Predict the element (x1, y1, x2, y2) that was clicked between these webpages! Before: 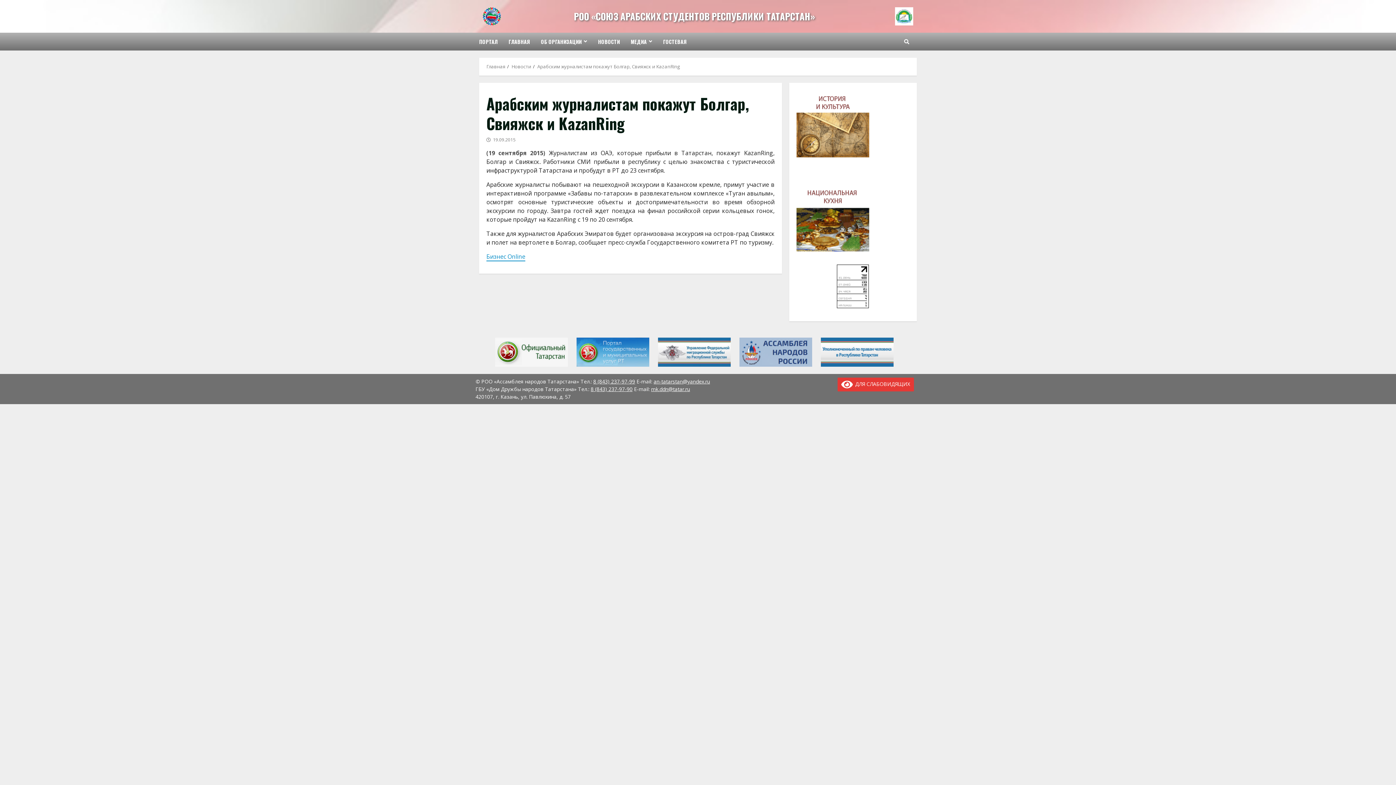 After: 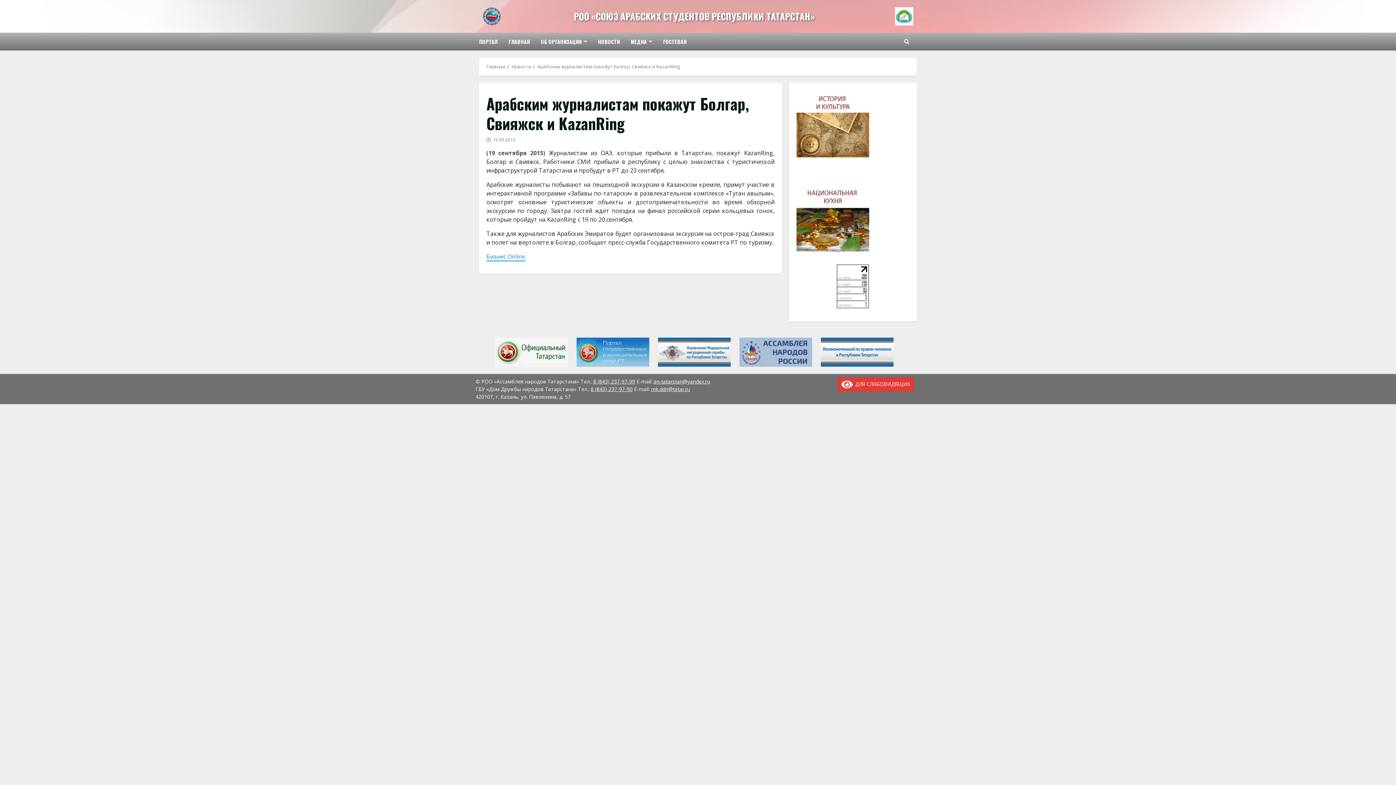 Action: bbox: (658, 350, 738, 358)